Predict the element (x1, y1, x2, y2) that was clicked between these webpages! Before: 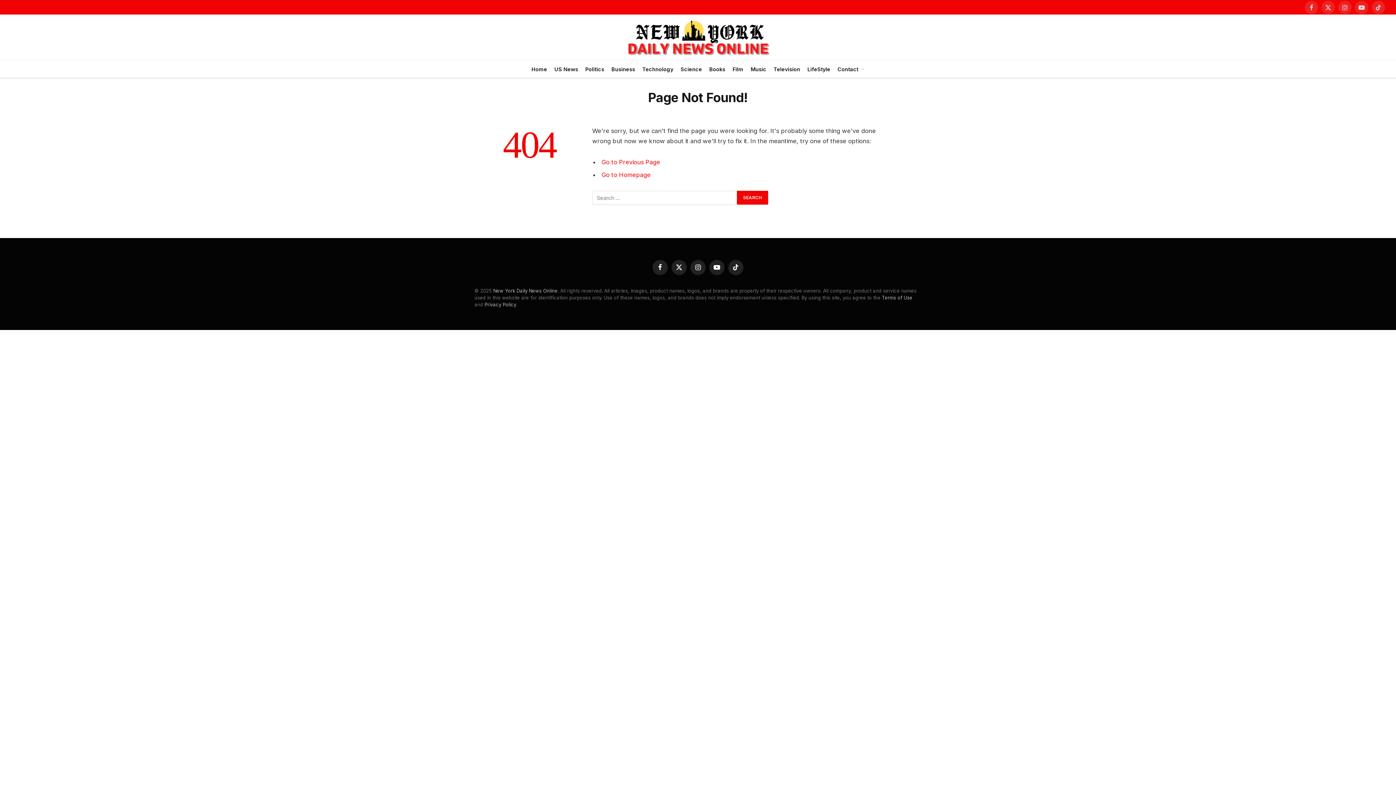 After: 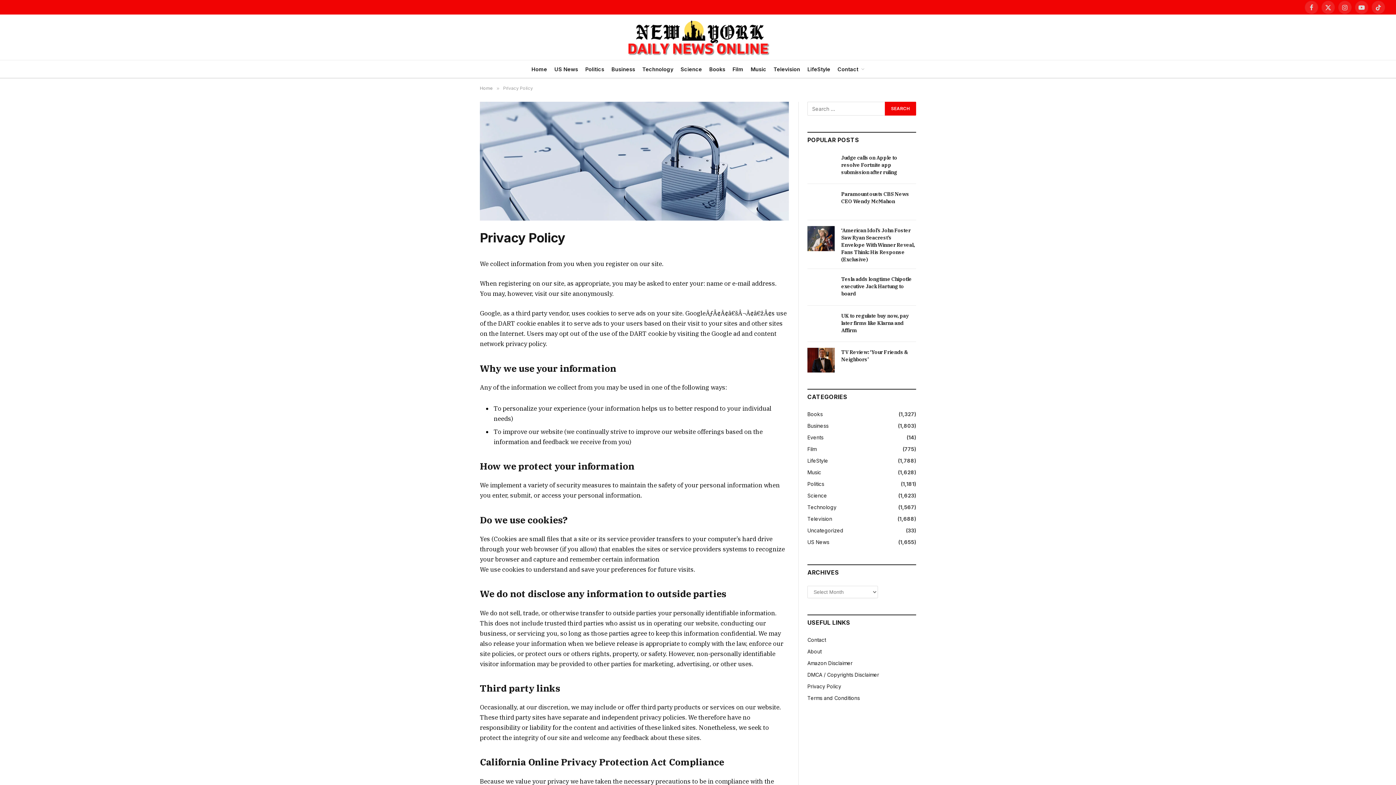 Action: bbox: (484, 301, 516, 307) label: Privacy Policy